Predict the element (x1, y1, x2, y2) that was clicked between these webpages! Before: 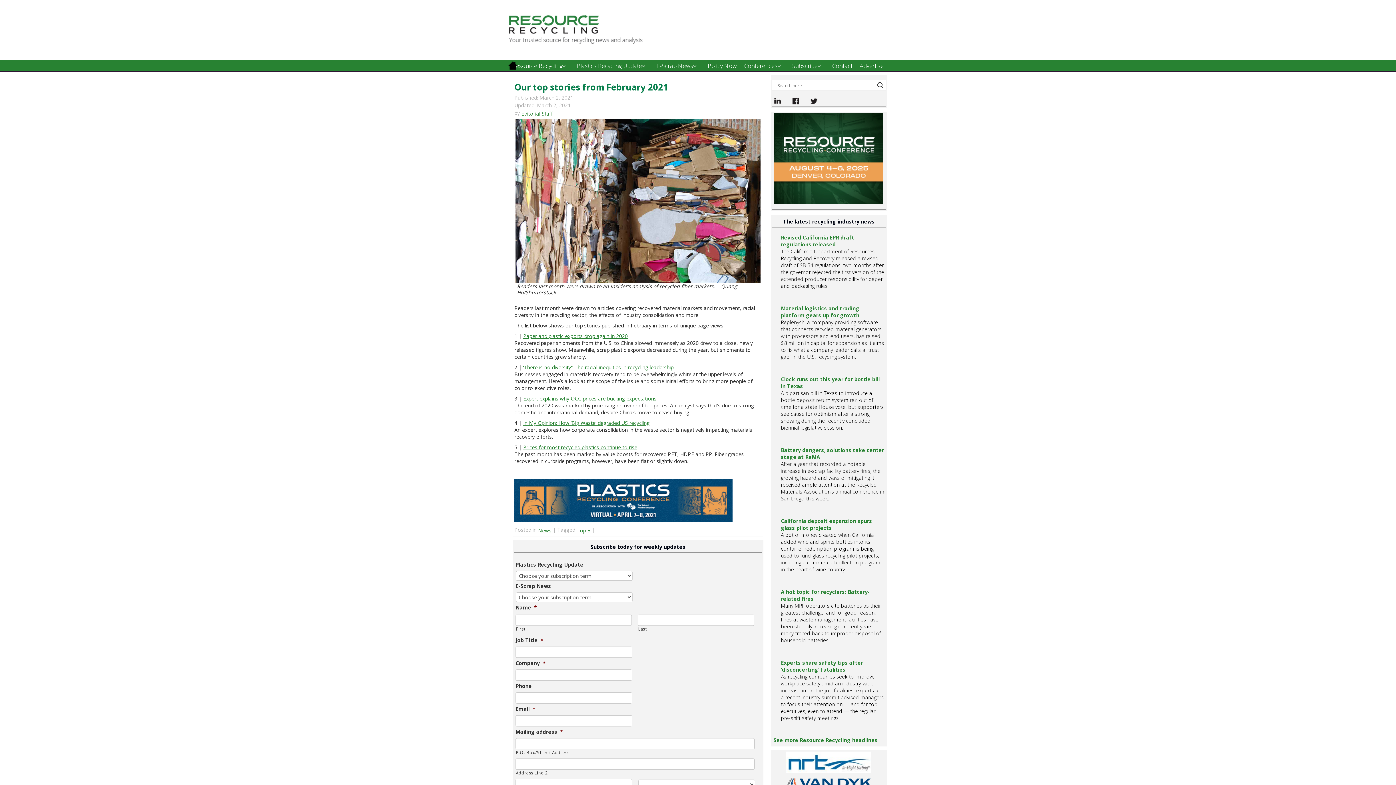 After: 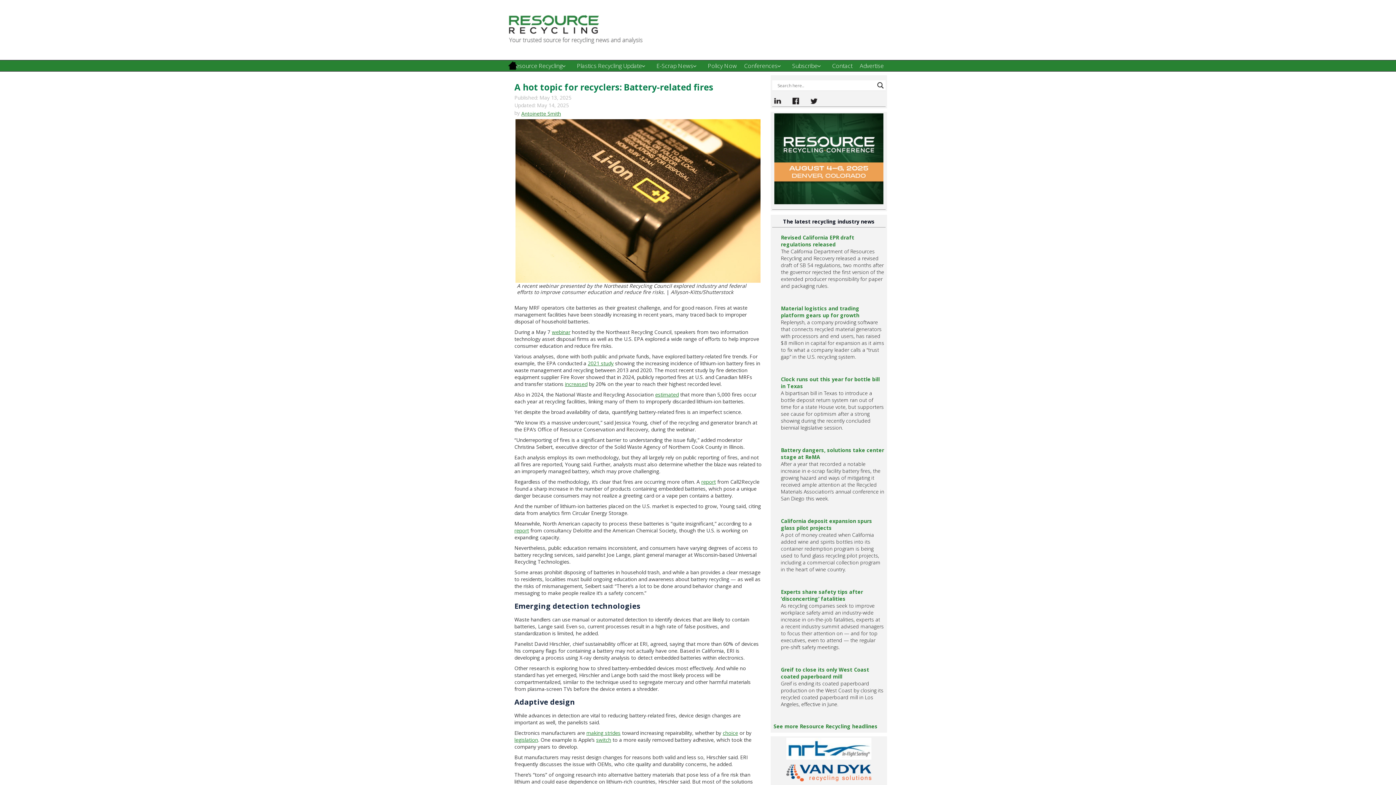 Action: label: A hot topic for recyclers: Battery-related fires bbox: (781, 588, 884, 602)